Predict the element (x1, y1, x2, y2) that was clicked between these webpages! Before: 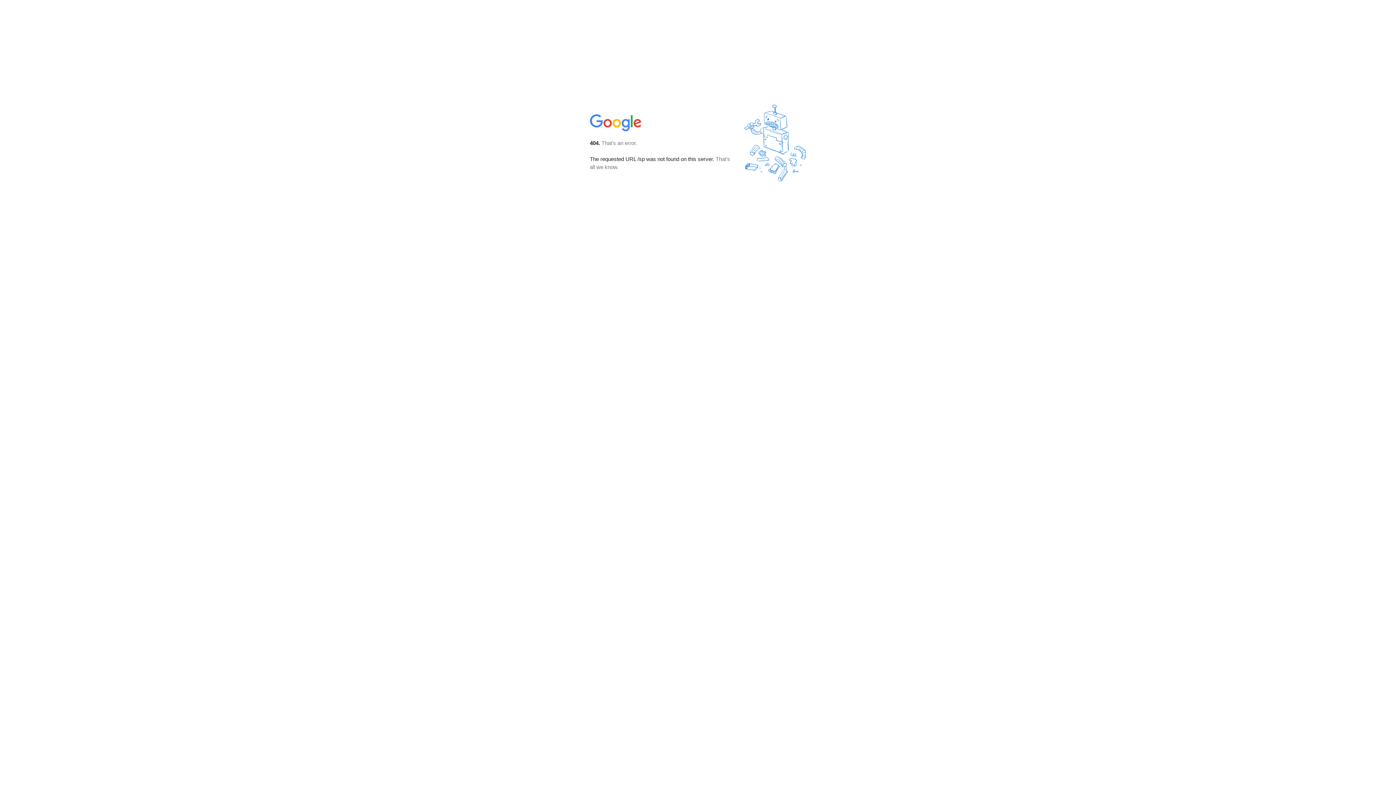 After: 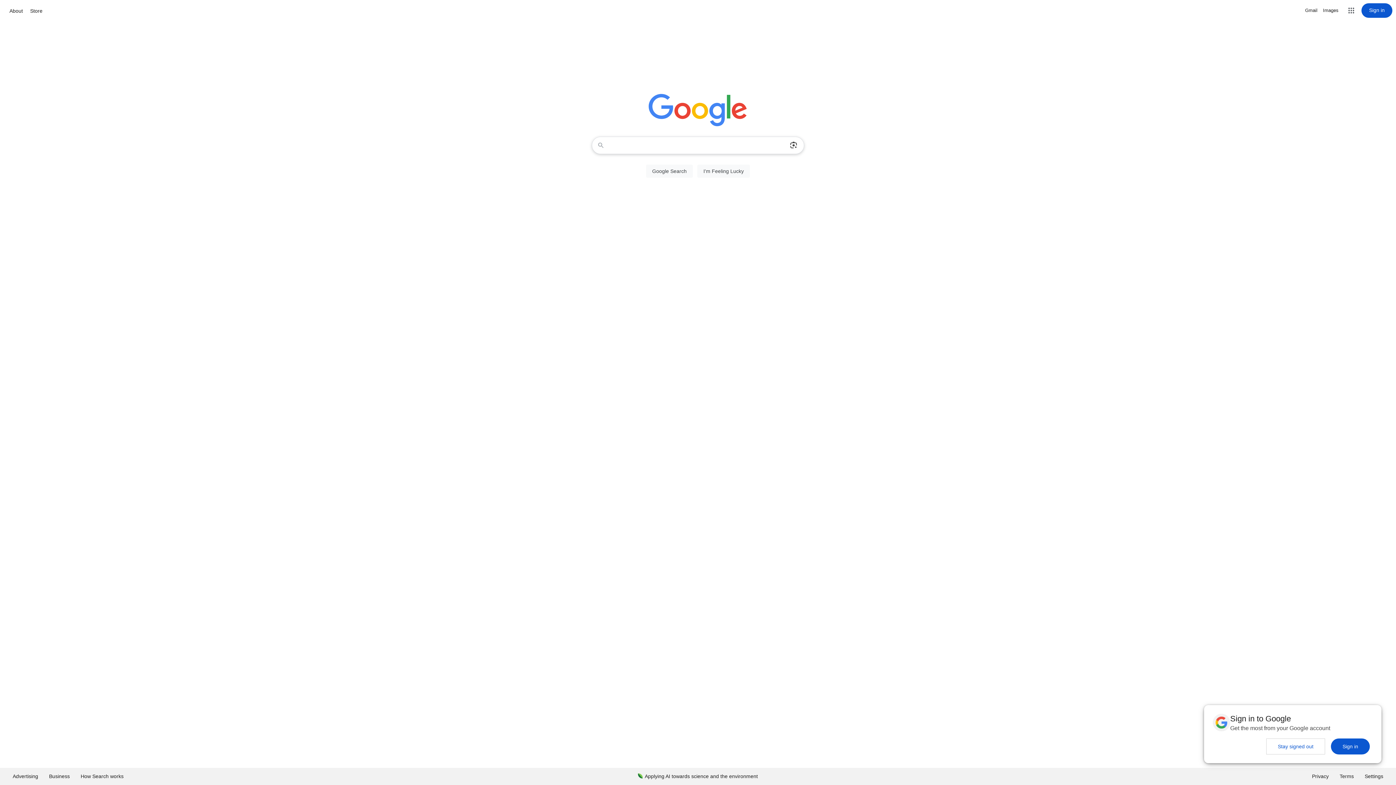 Action: bbox: (590, 127, 642, 134)